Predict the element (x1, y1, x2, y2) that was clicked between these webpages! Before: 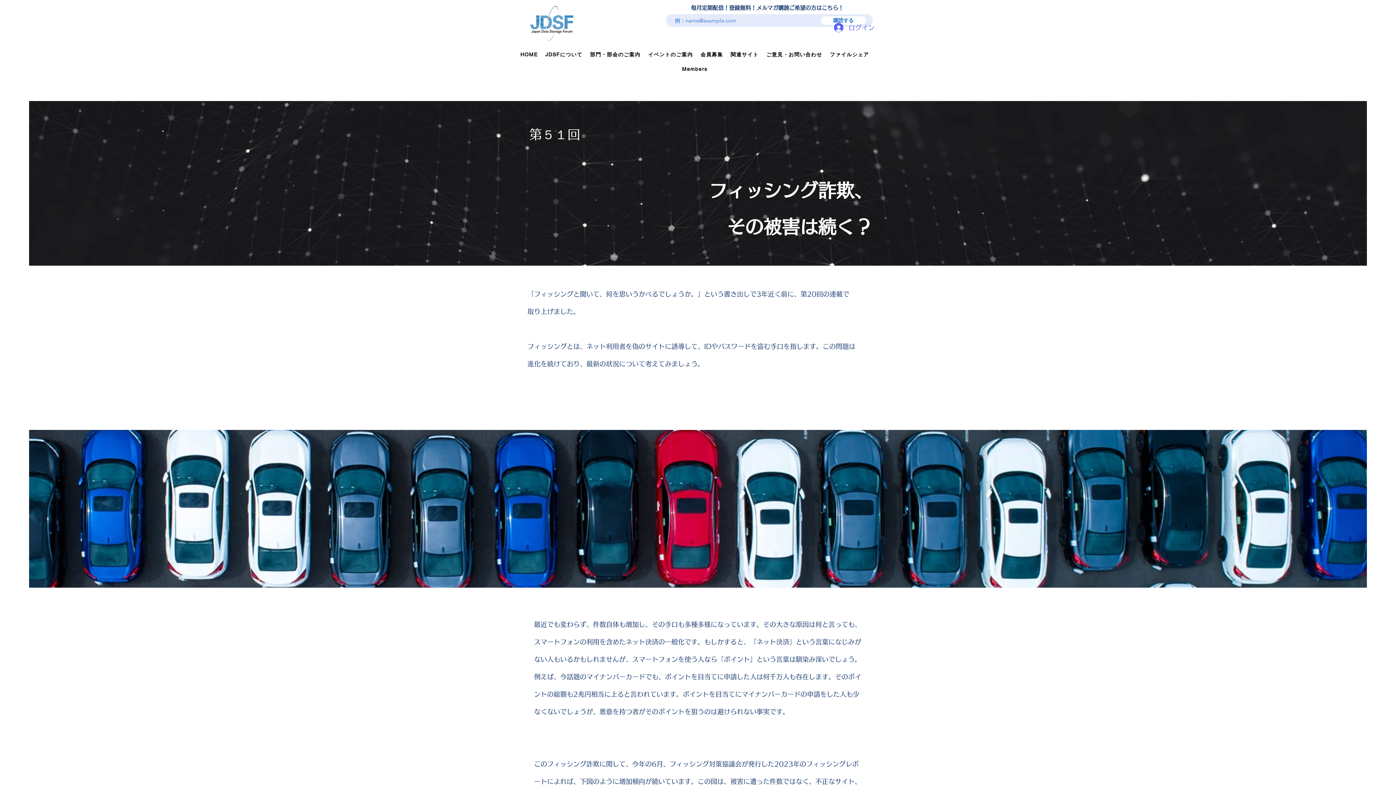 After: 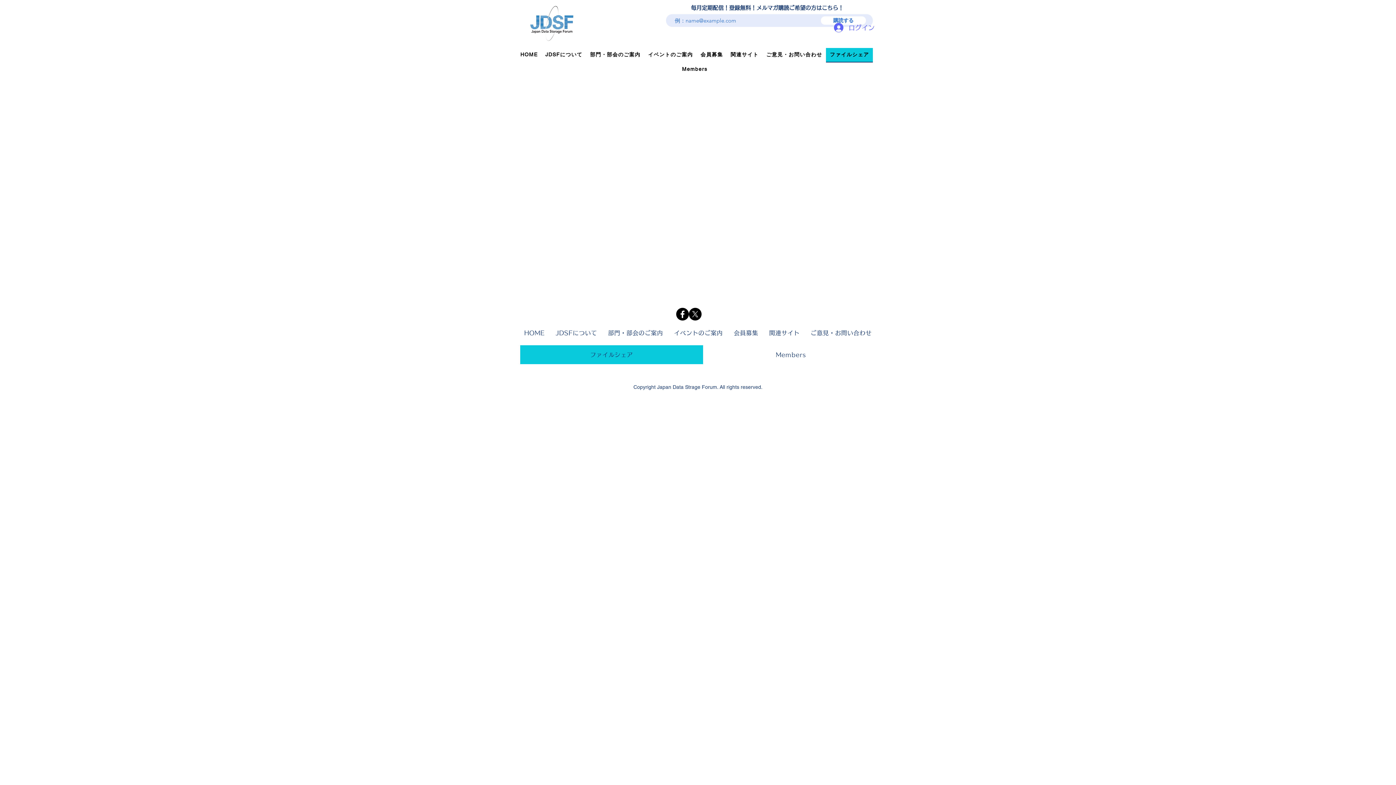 Action: label: ファイルシェア bbox: (826, 48, 873, 62)